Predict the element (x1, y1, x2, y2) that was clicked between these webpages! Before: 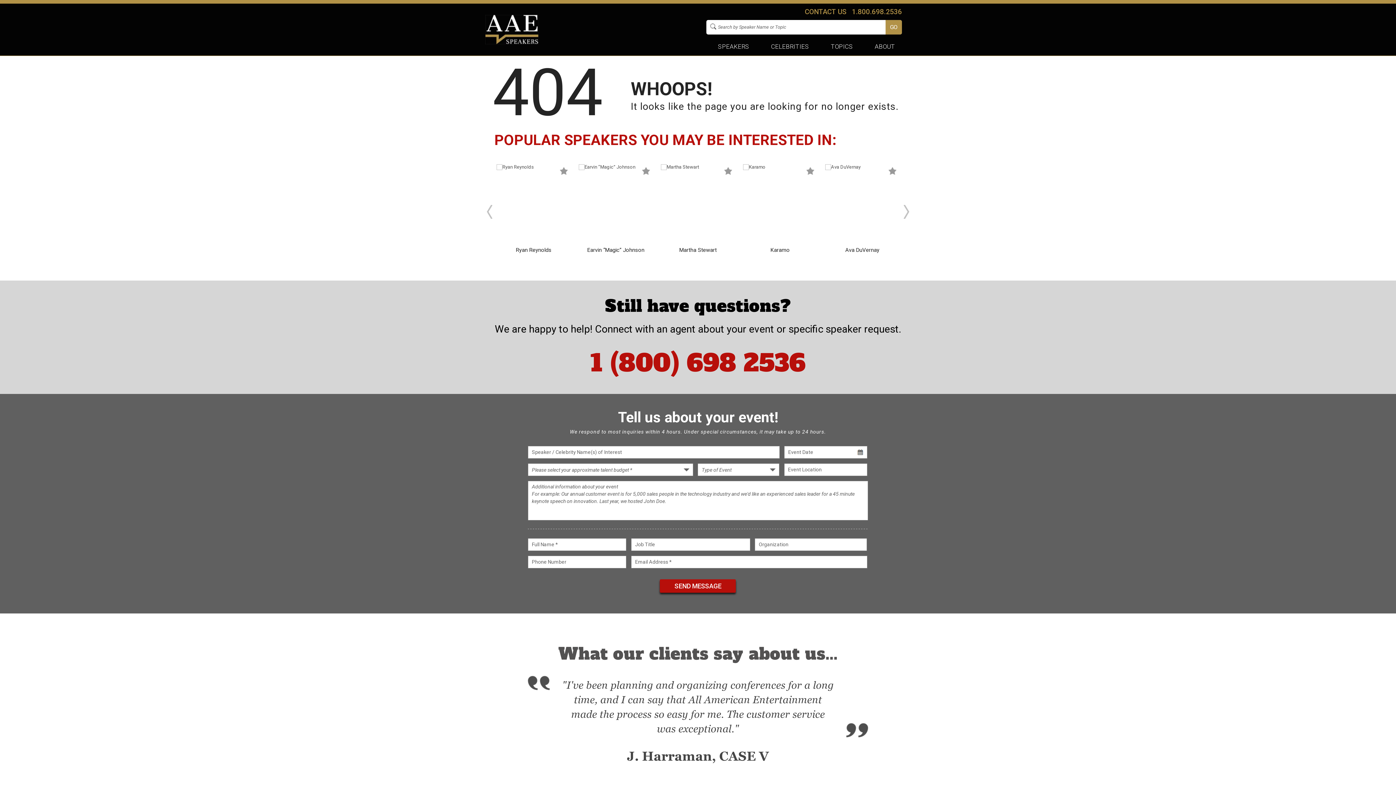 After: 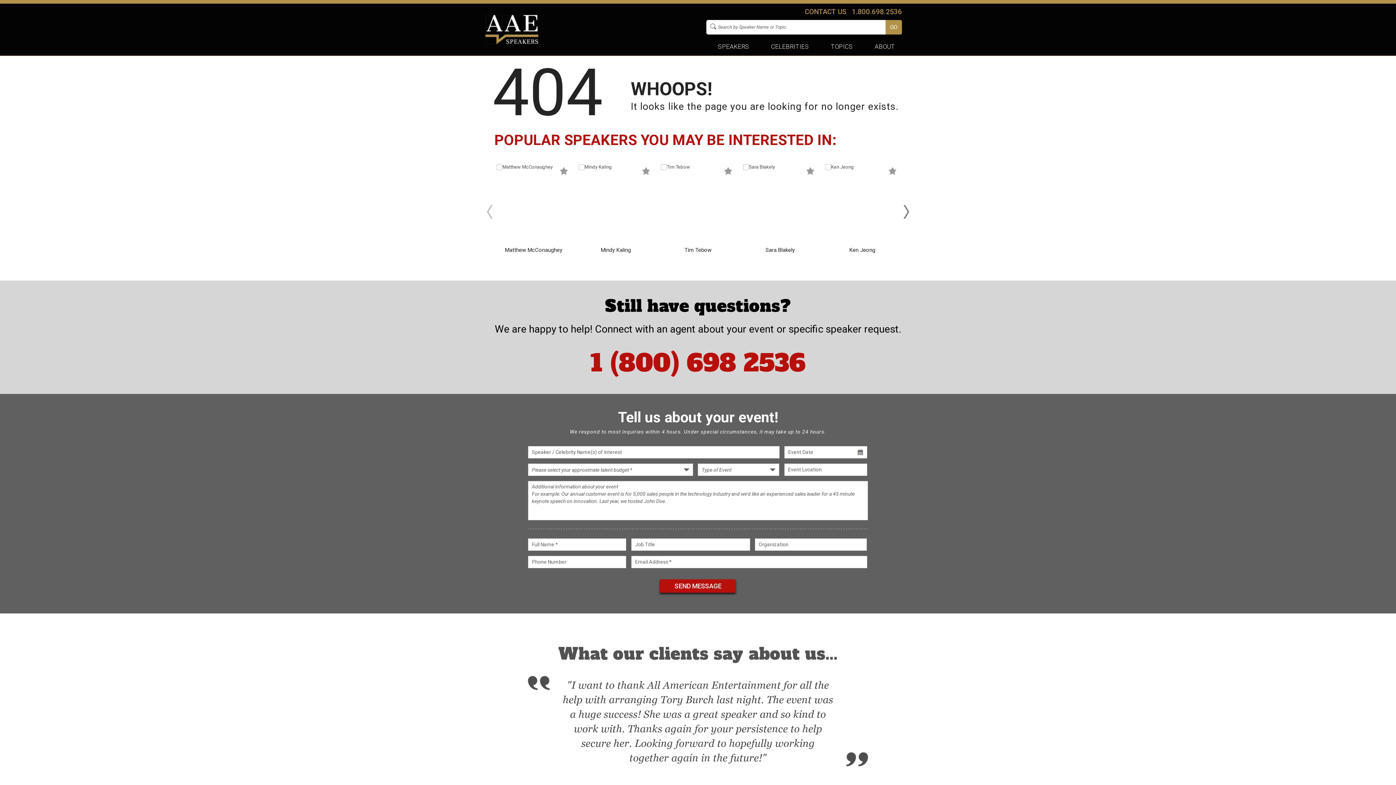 Action: bbox: (904, 205, 909, 219) label: Next